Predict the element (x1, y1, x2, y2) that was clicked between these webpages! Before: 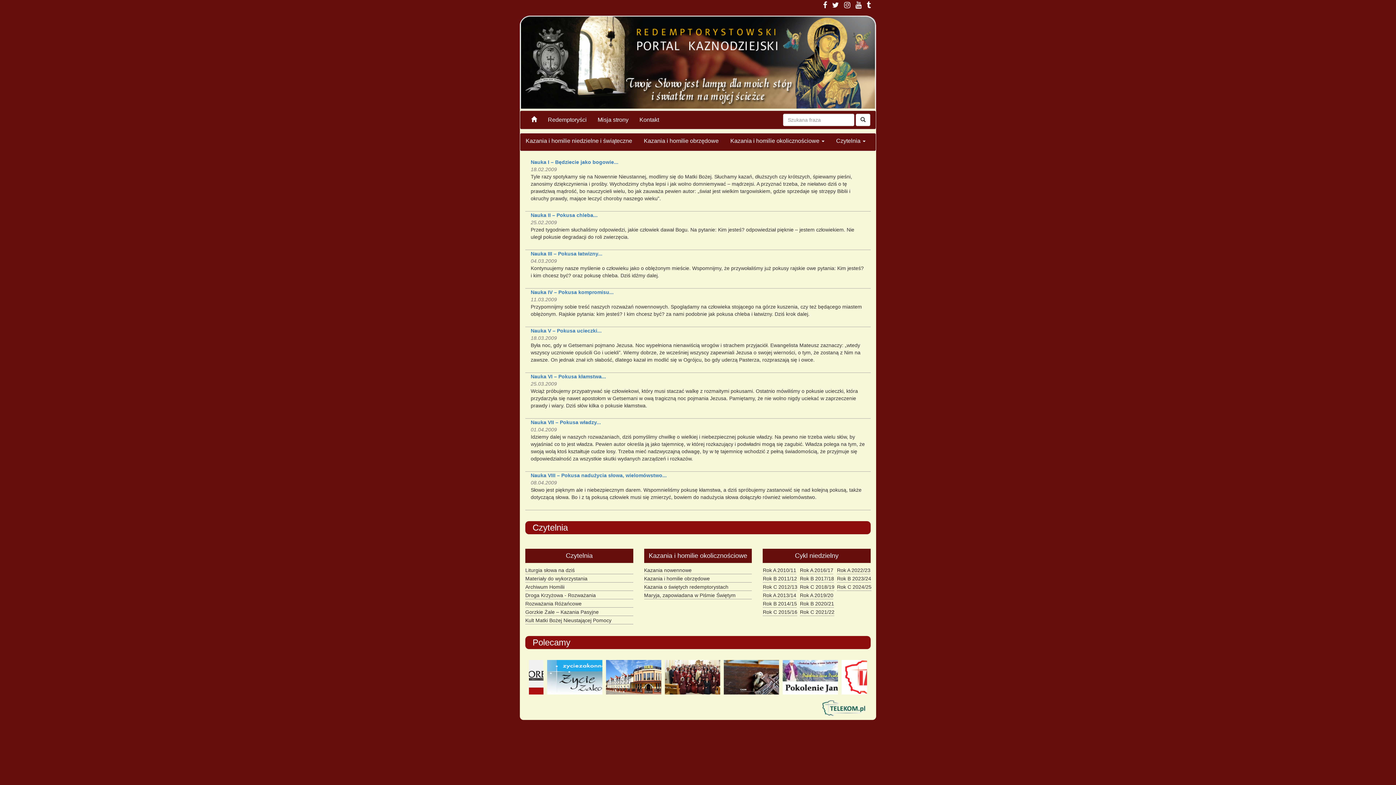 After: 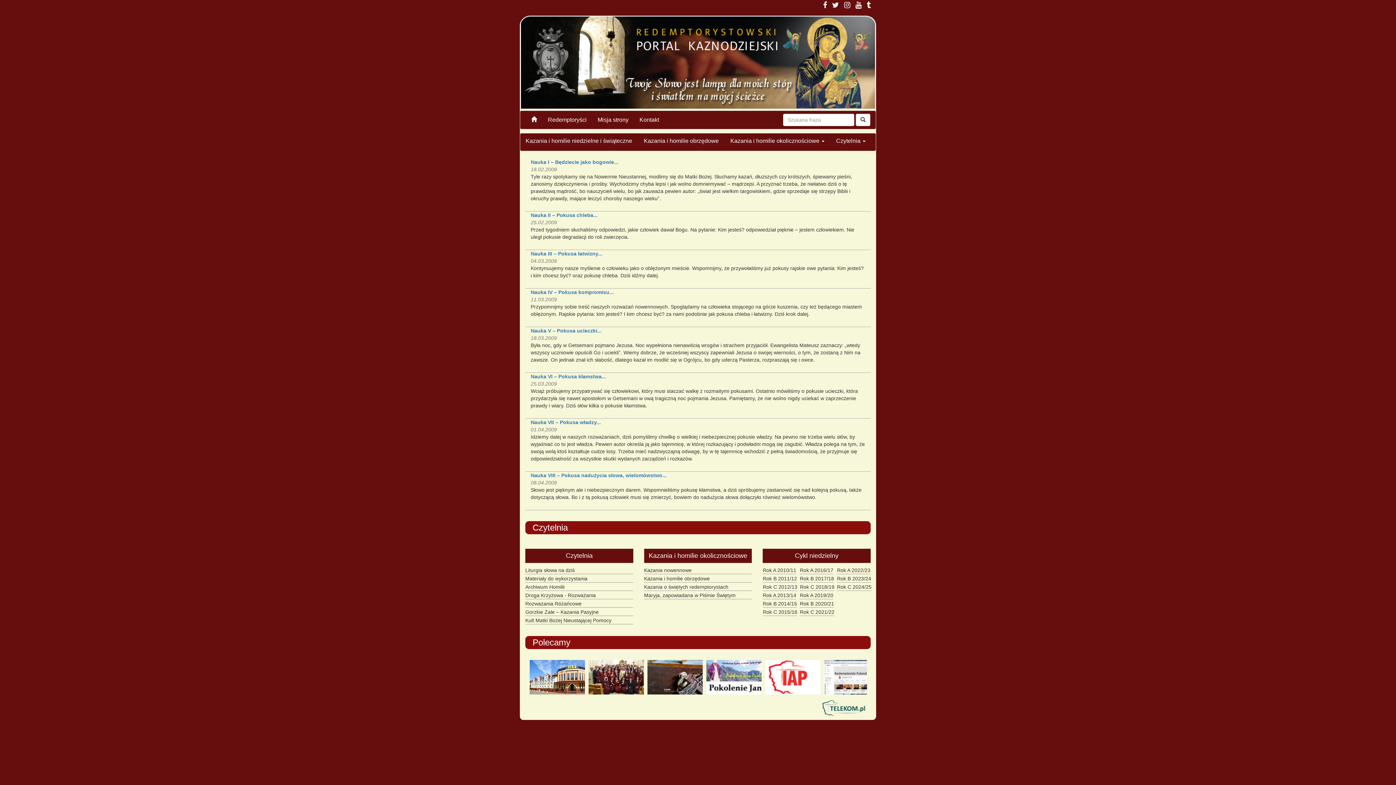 Action: bbox: (729, 674, 794, 680)